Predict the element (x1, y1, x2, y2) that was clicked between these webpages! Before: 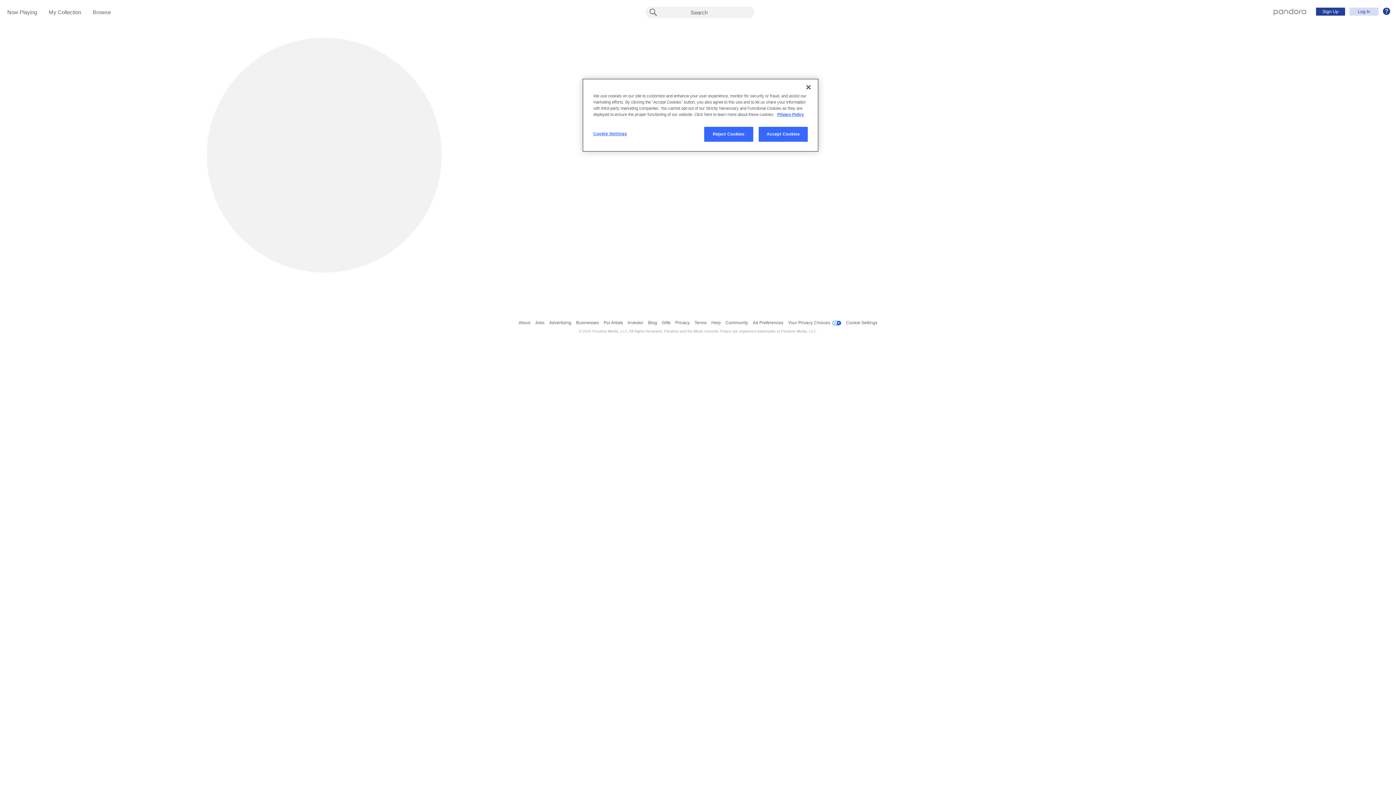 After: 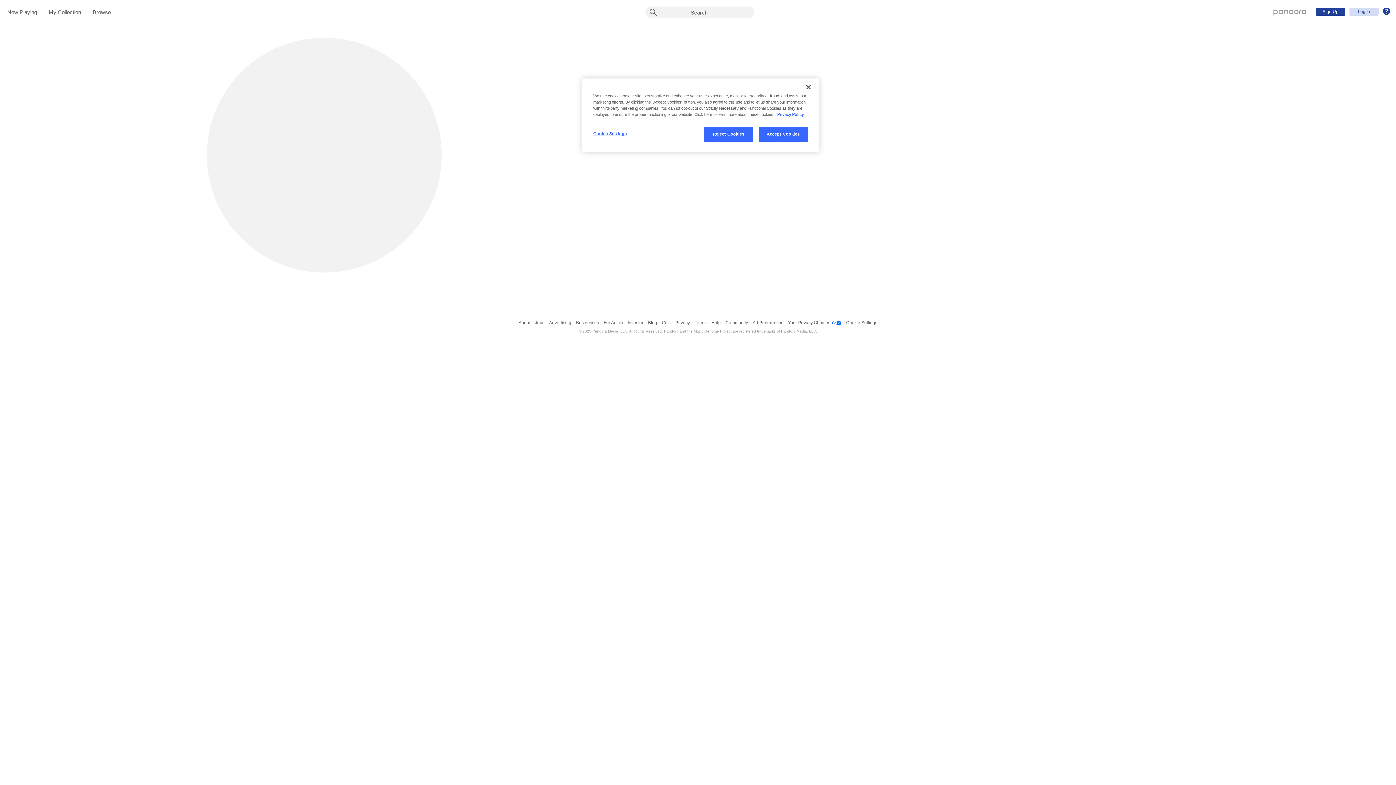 Action: bbox: (777, 112, 804, 116) label: More information about your privacy, opens in a new tab